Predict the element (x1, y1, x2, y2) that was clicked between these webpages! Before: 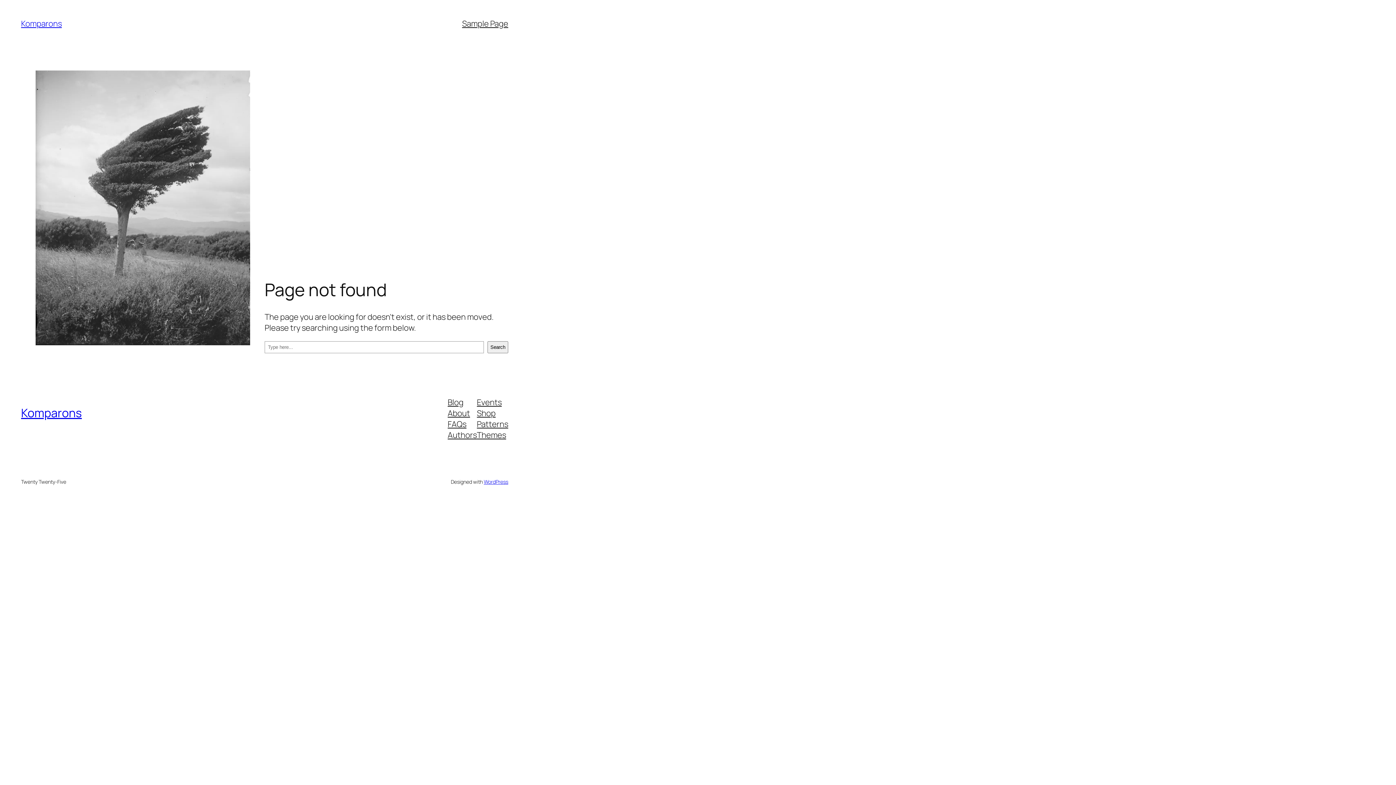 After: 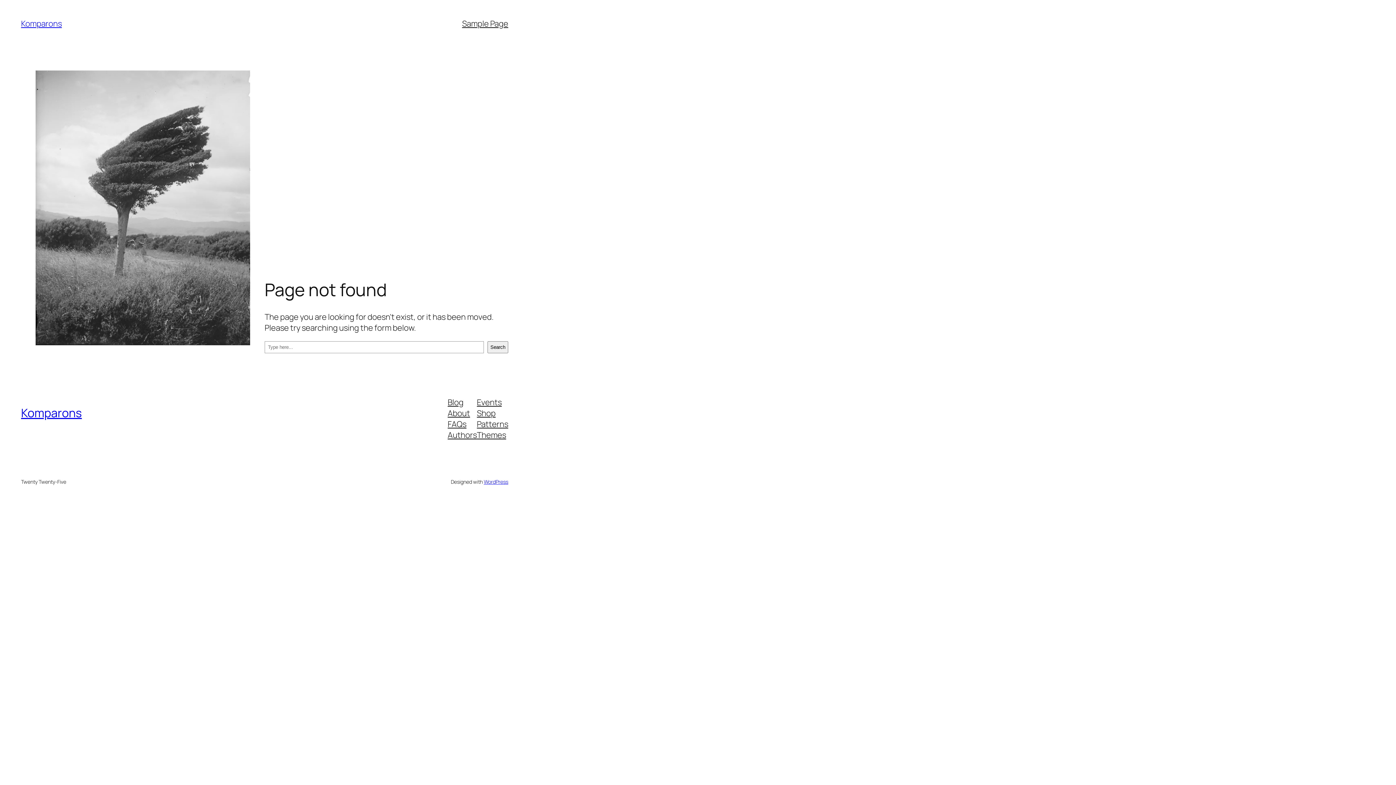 Action: label: Authors bbox: (447, 429, 477, 440)